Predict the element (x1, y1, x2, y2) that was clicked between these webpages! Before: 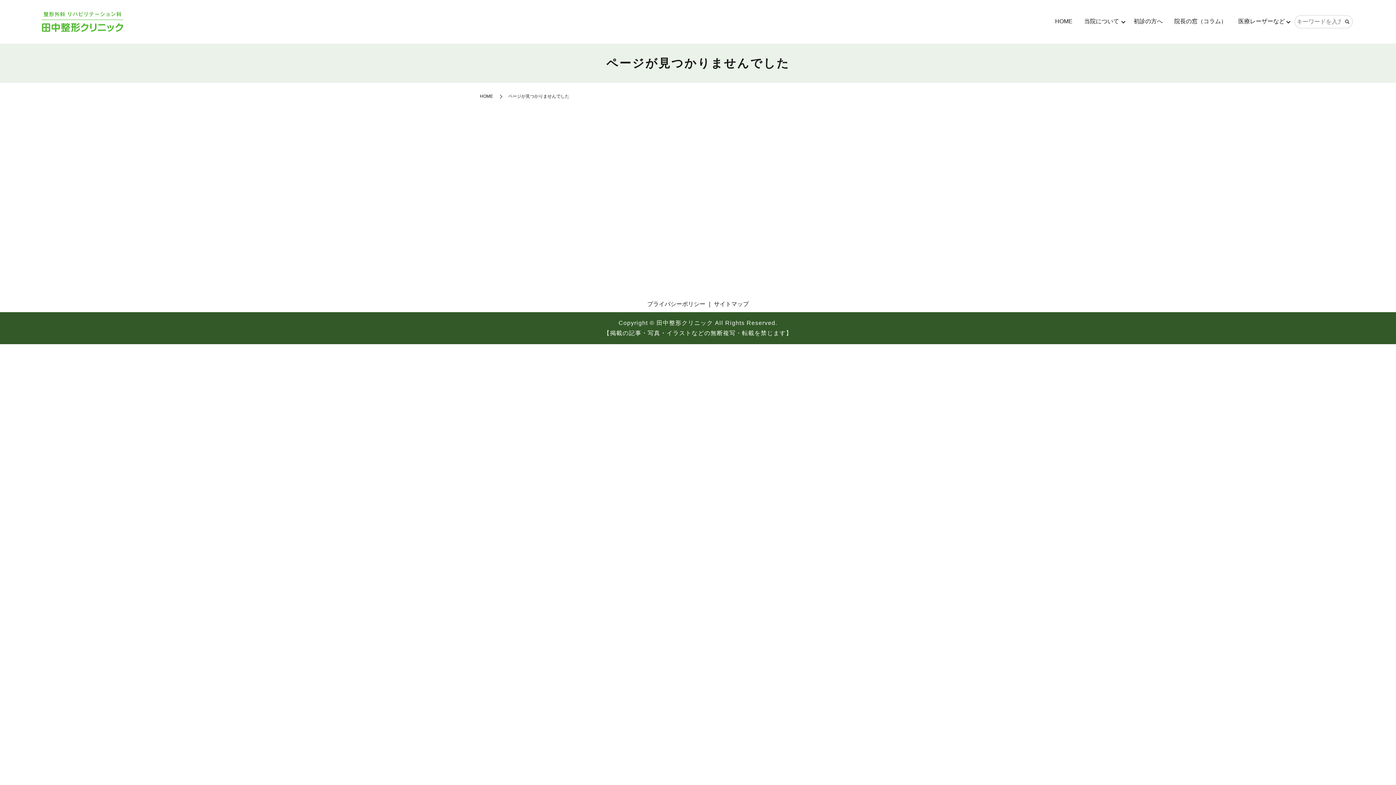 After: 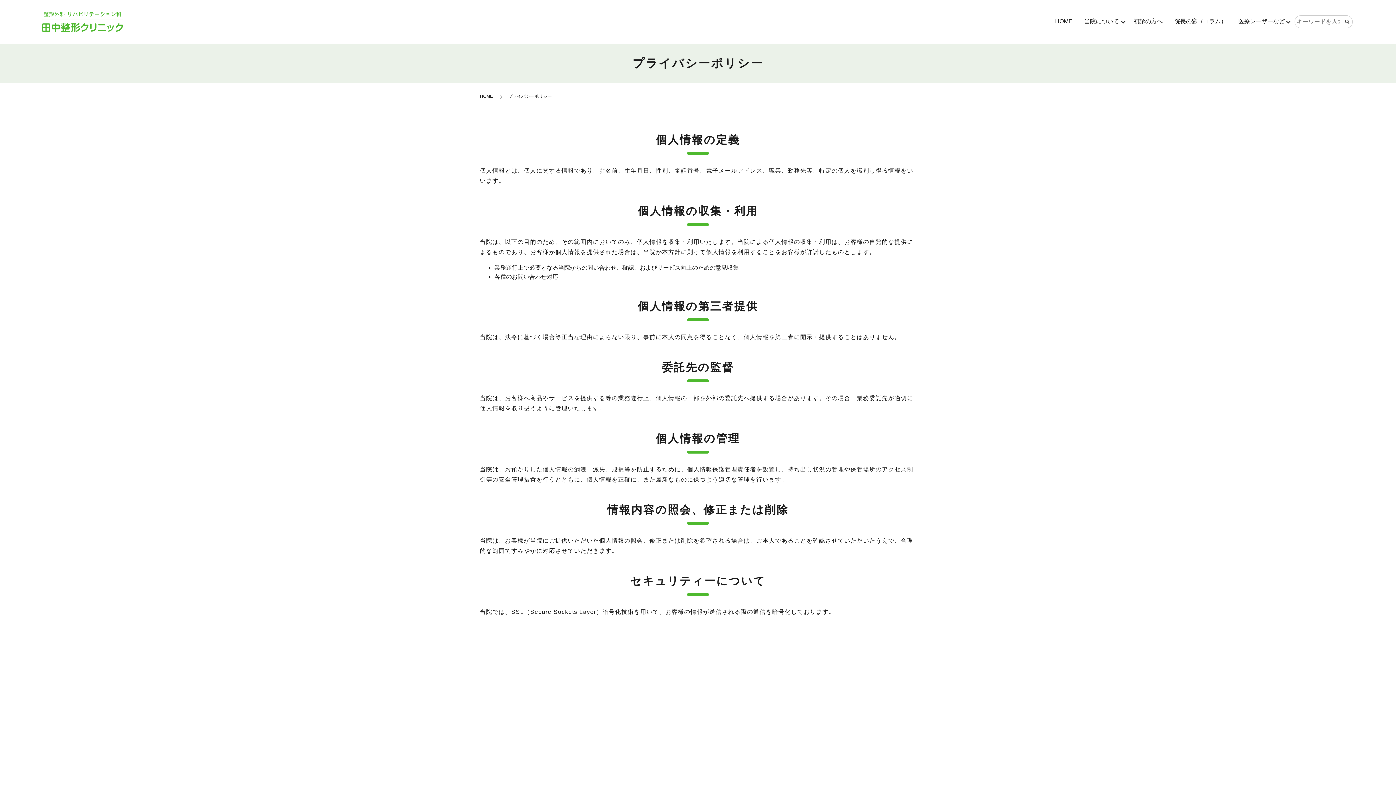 Action: label: プライバシーポリシー bbox: (645, 298, 707, 310)